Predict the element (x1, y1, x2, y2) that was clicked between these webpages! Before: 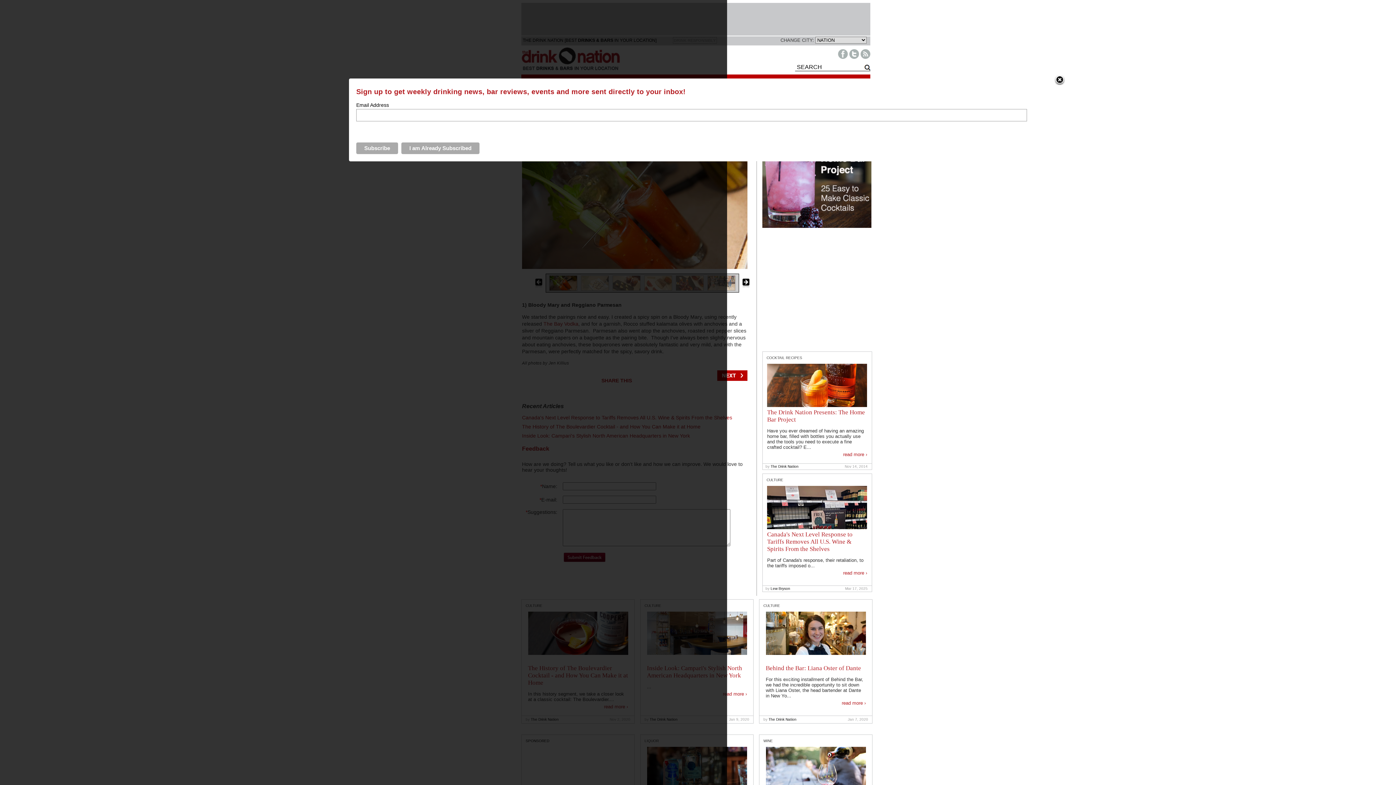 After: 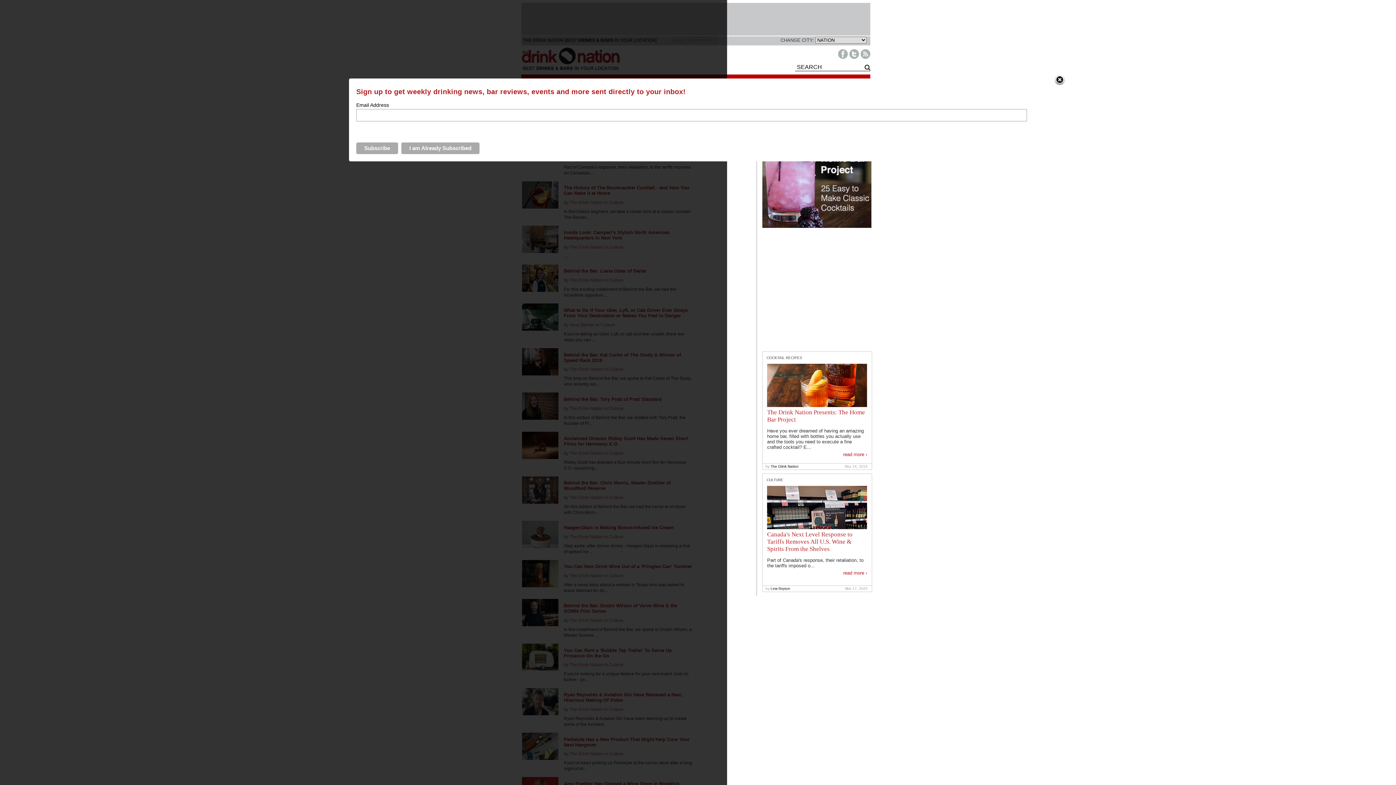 Action: bbox: (766, 478, 783, 482) label: CULTURE